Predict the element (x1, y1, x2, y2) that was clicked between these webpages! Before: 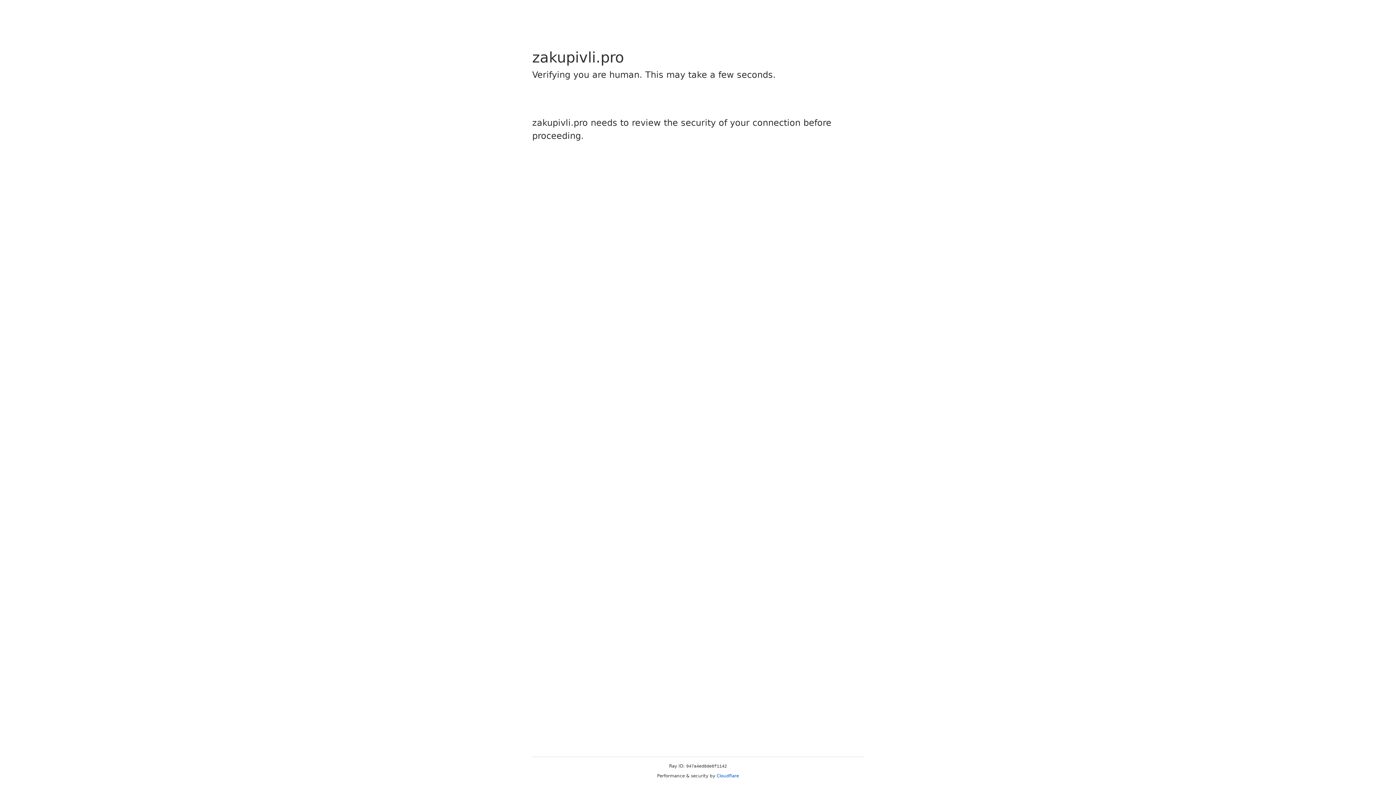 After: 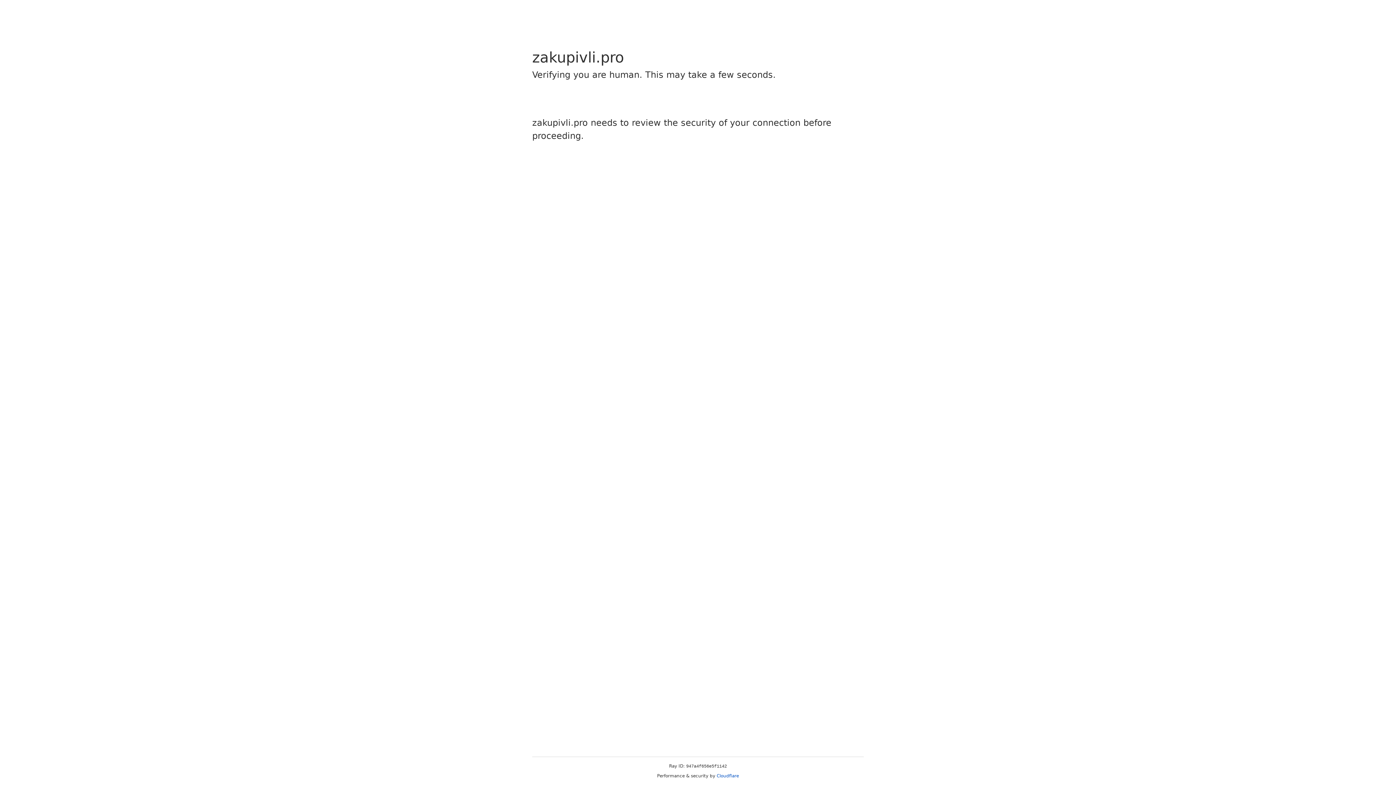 Action: label: Cloudflare bbox: (716, 773, 739, 778)